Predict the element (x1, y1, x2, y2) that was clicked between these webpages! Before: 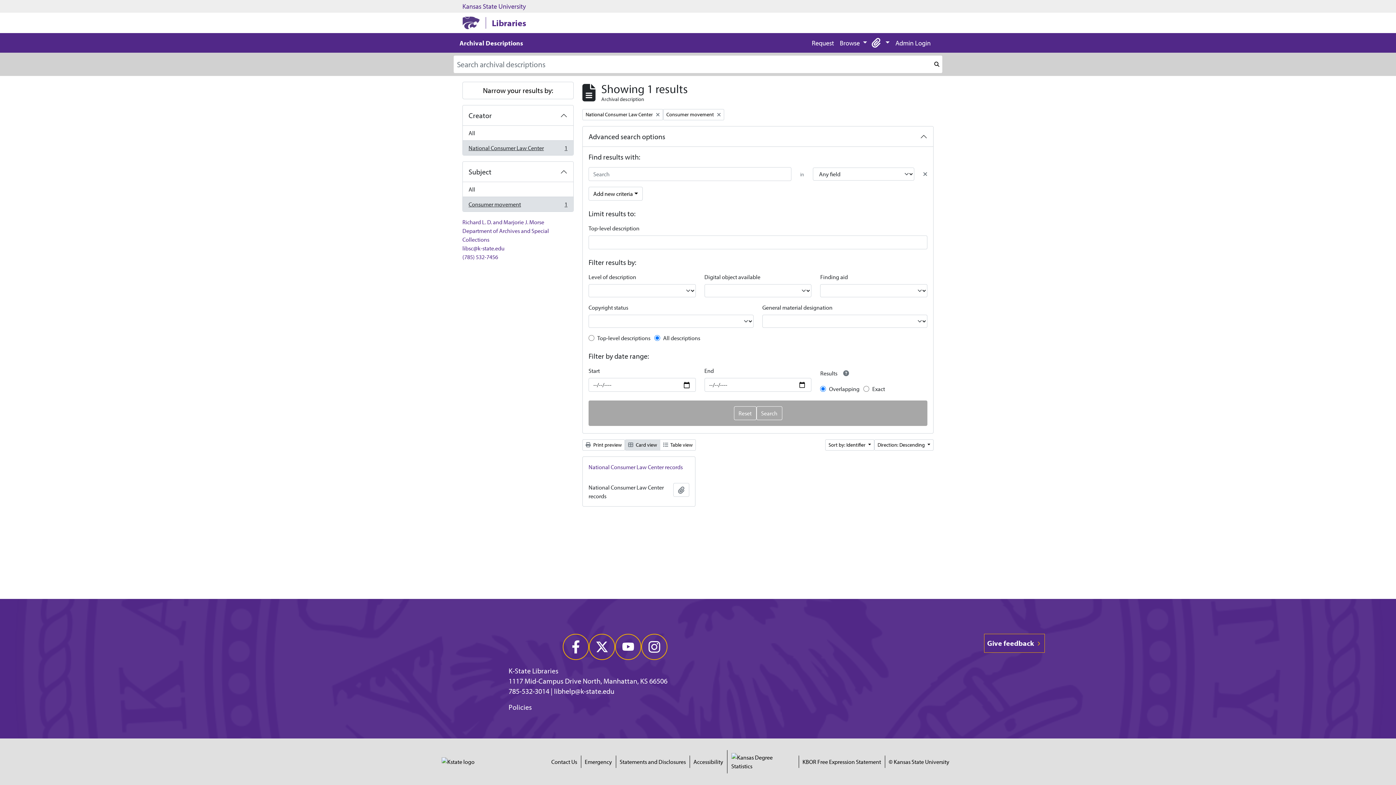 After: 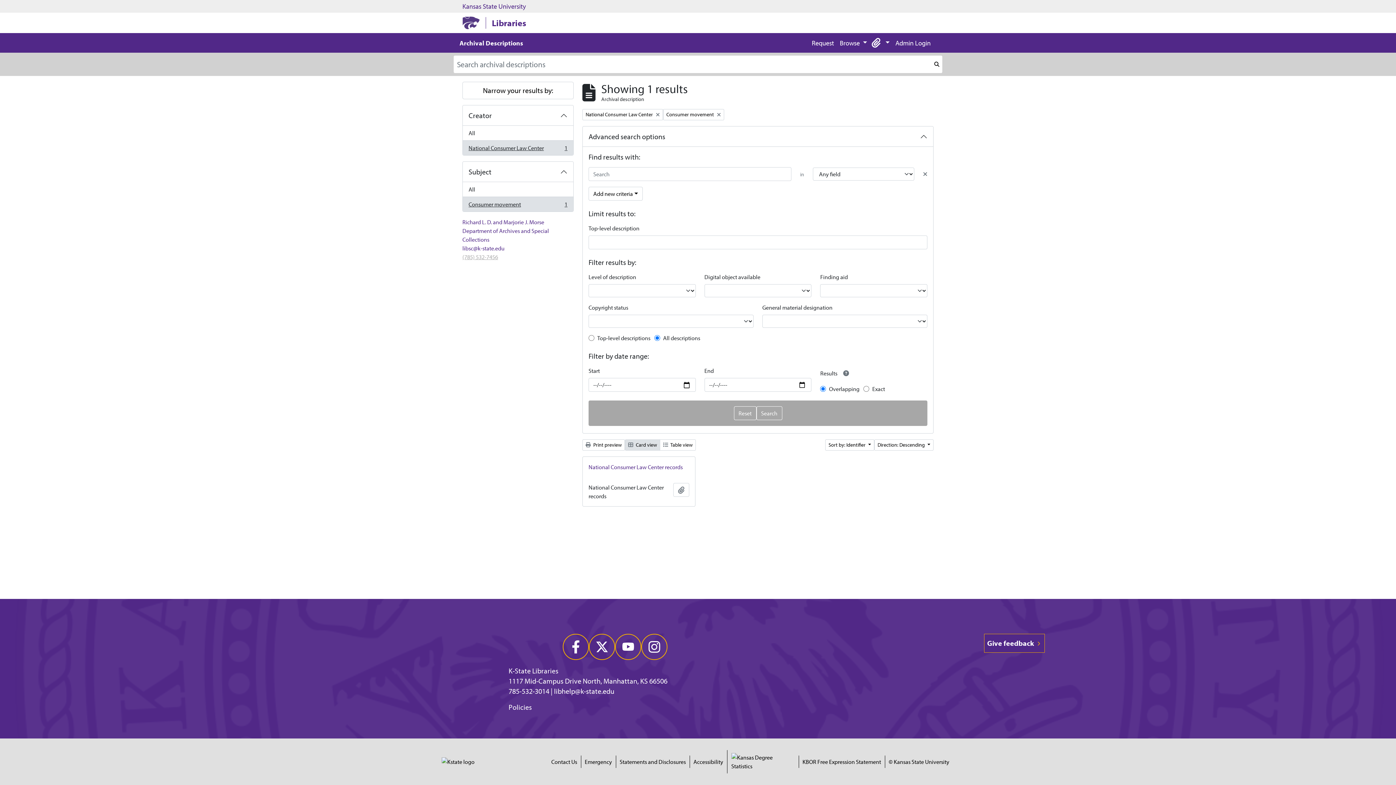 Action: bbox: (462, 253, 498, 260) label: (785) 532-7456